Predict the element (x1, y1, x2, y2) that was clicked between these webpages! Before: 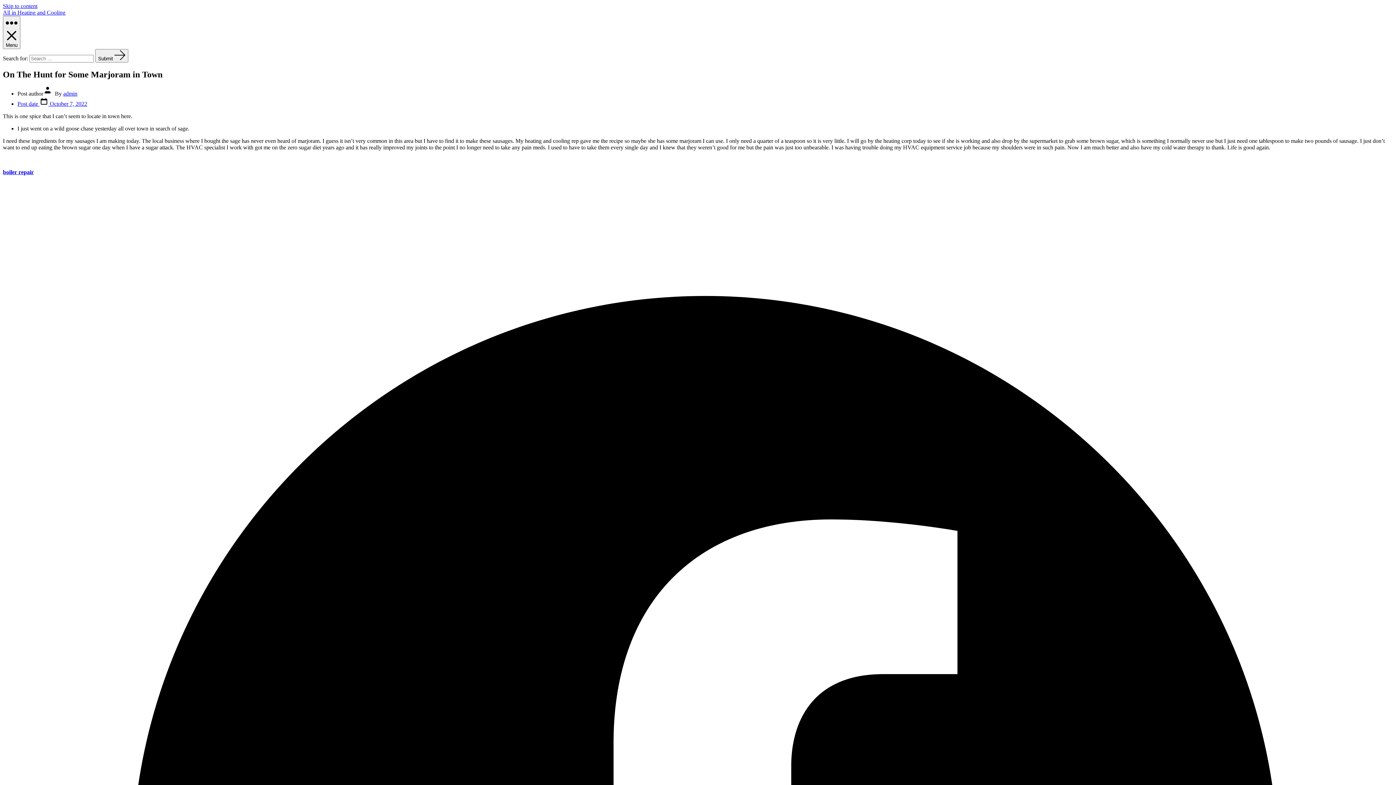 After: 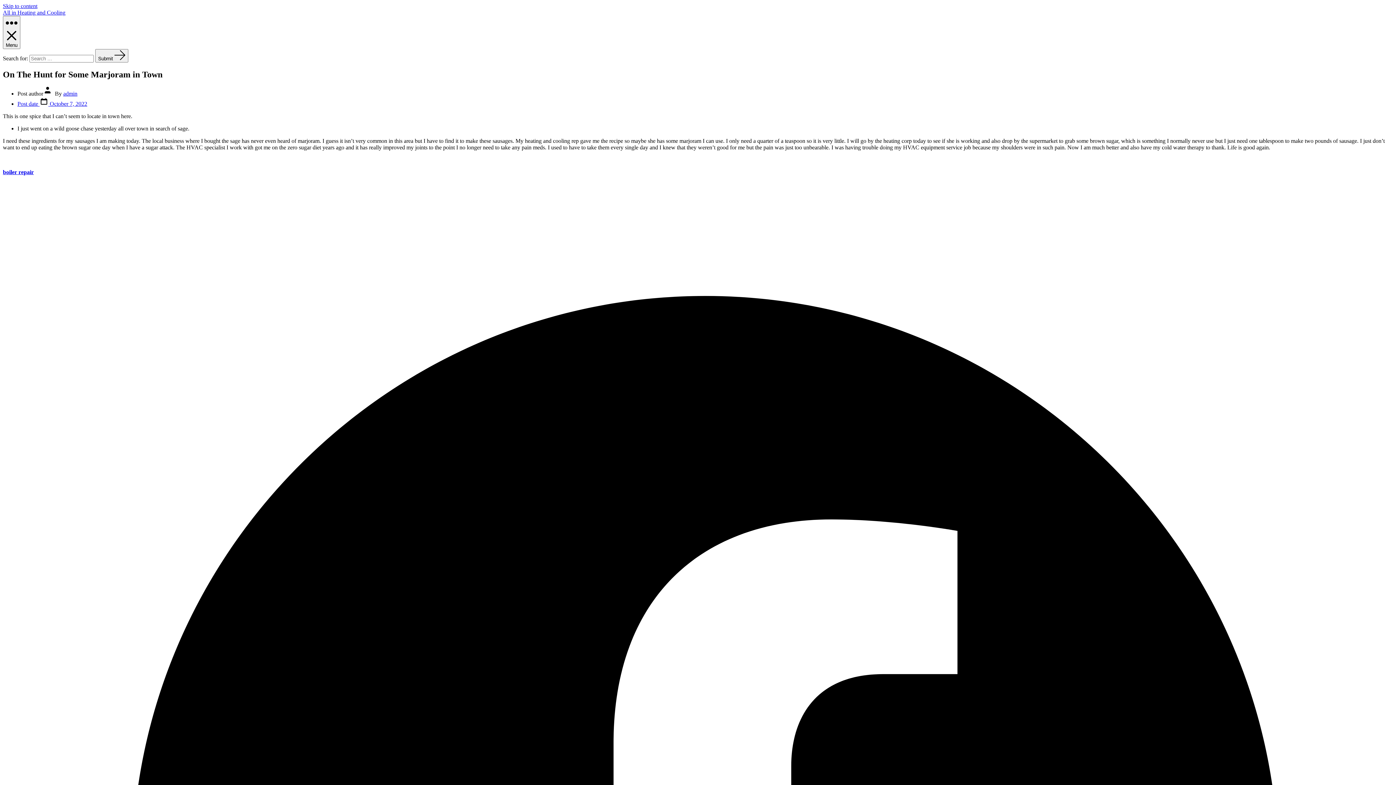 Action: label: boiler repair bbox: (2, 169, 33, 175)